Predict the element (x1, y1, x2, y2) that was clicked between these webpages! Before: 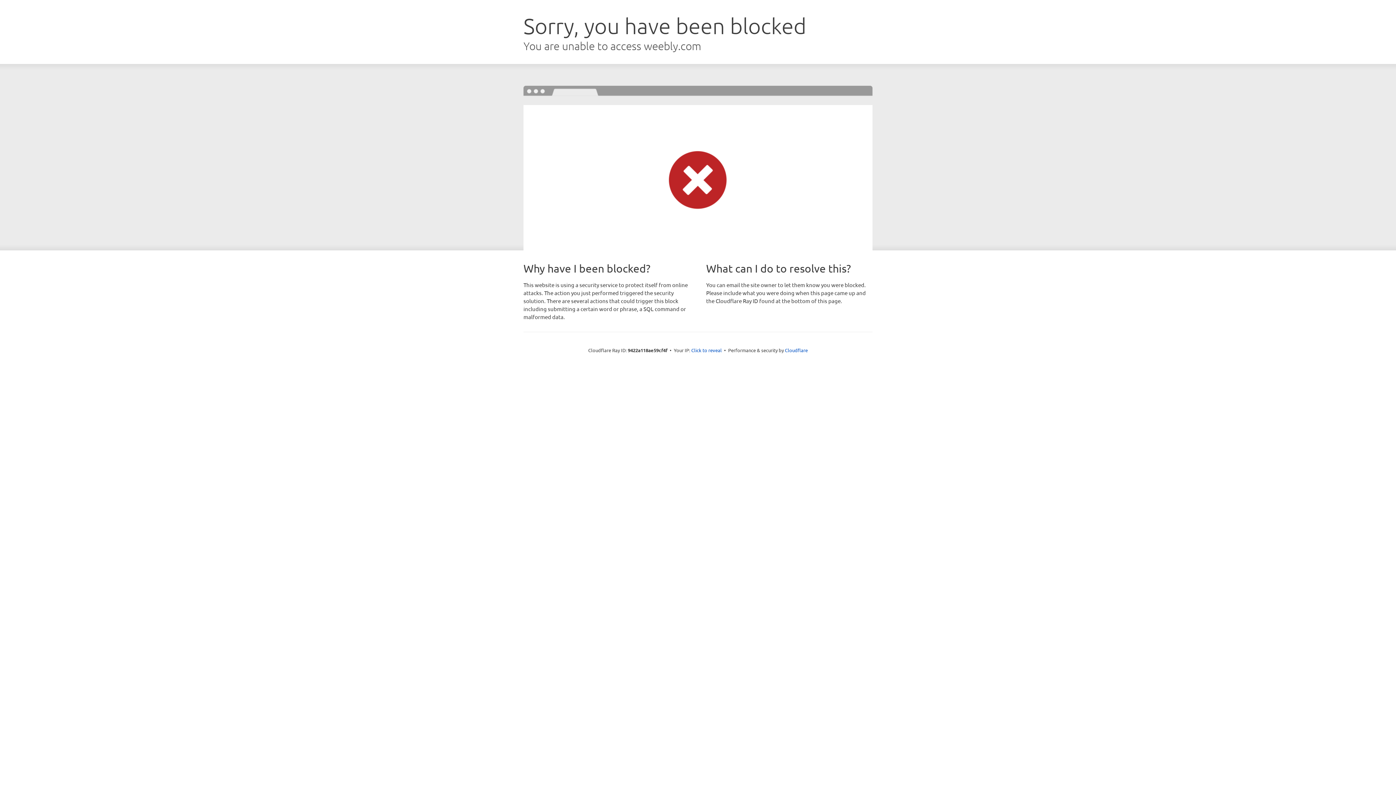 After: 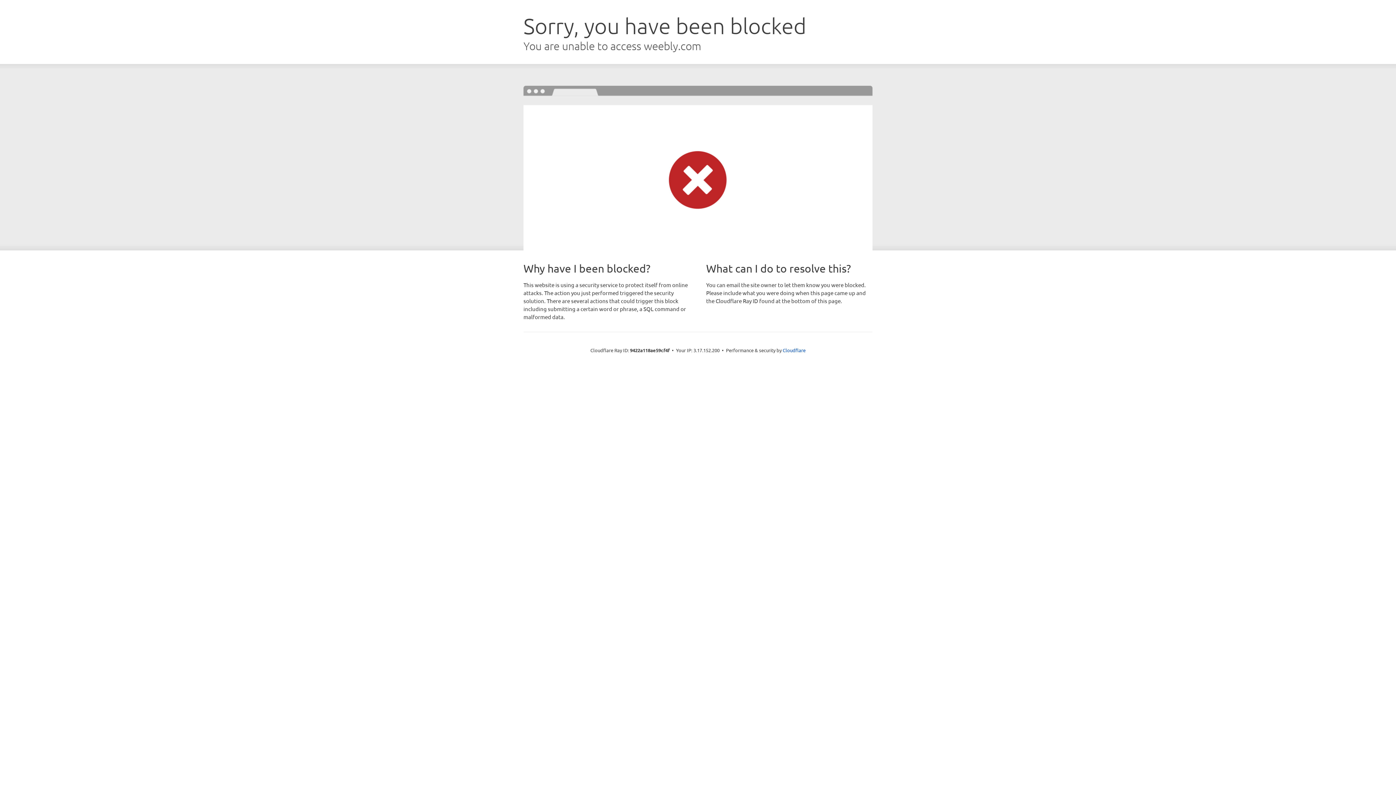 Action: label: Click to reveal bbox: (691, 346, 722, 353)